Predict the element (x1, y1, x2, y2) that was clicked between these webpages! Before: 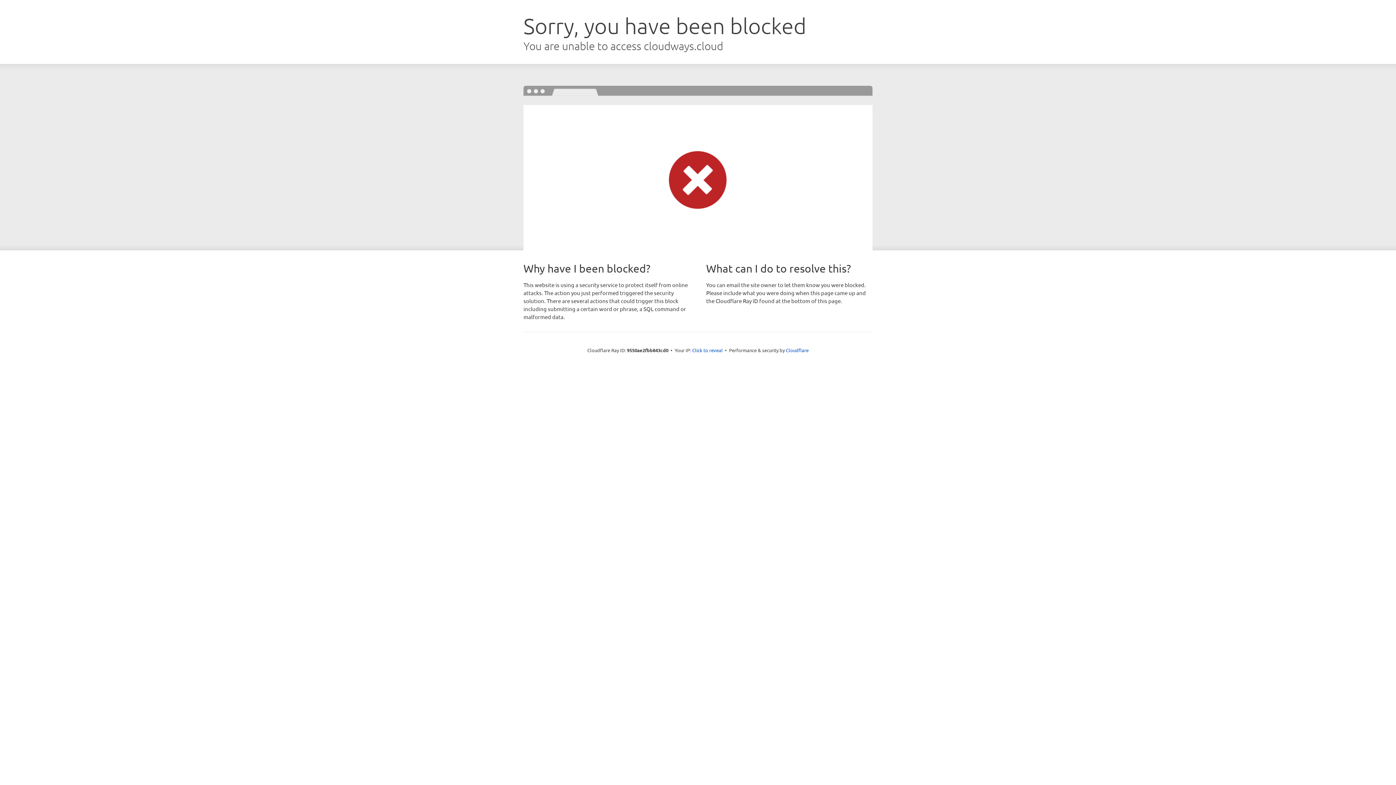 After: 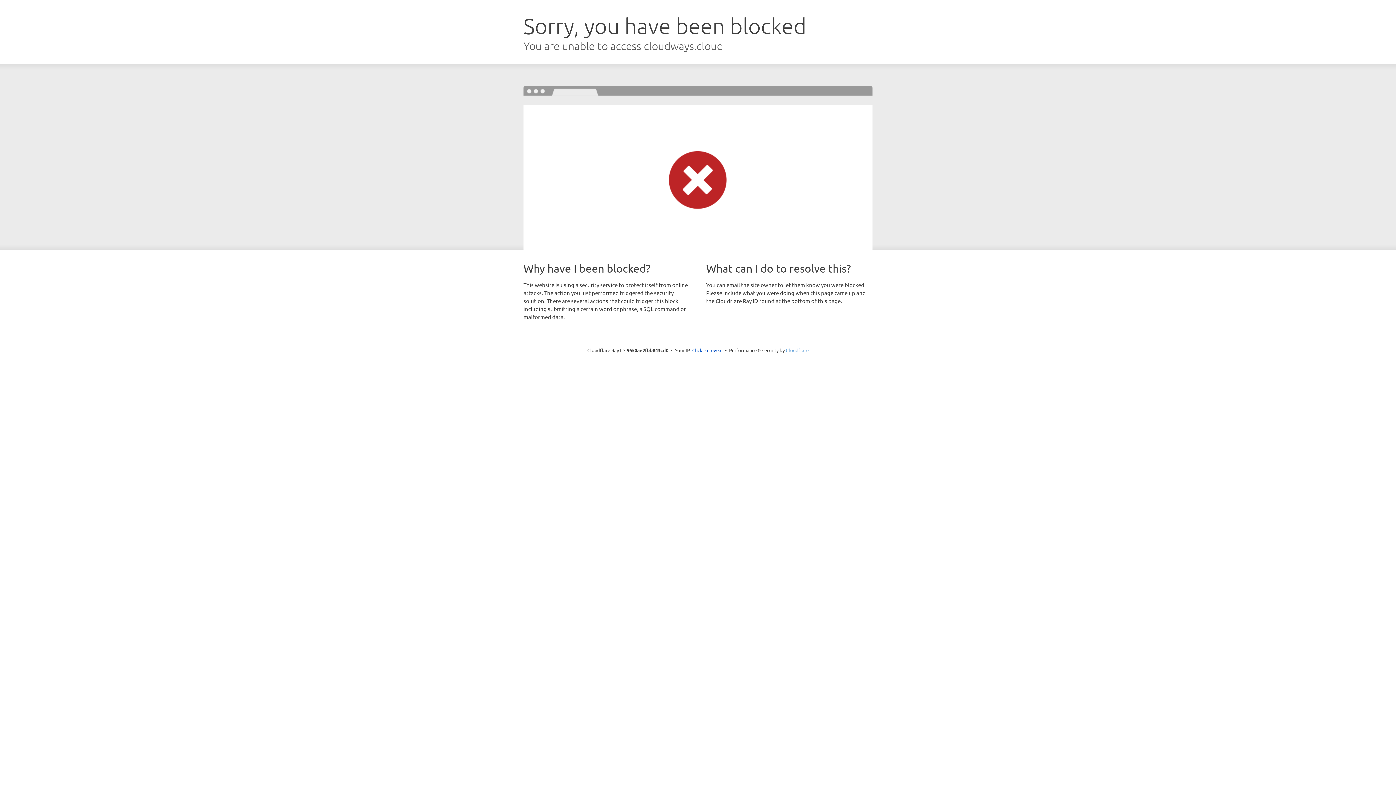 Action: label: Cloudflare bbox: (786, 347, 808, 353)